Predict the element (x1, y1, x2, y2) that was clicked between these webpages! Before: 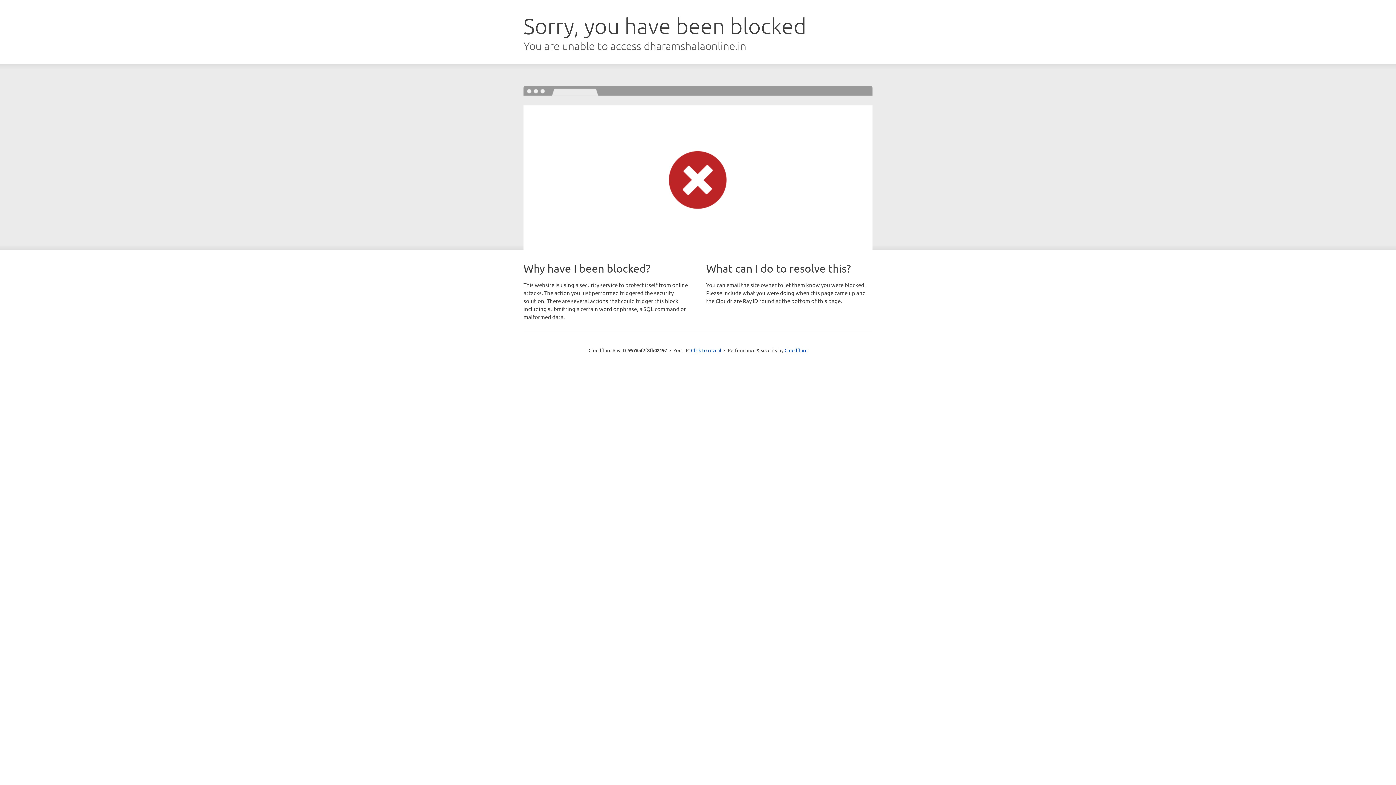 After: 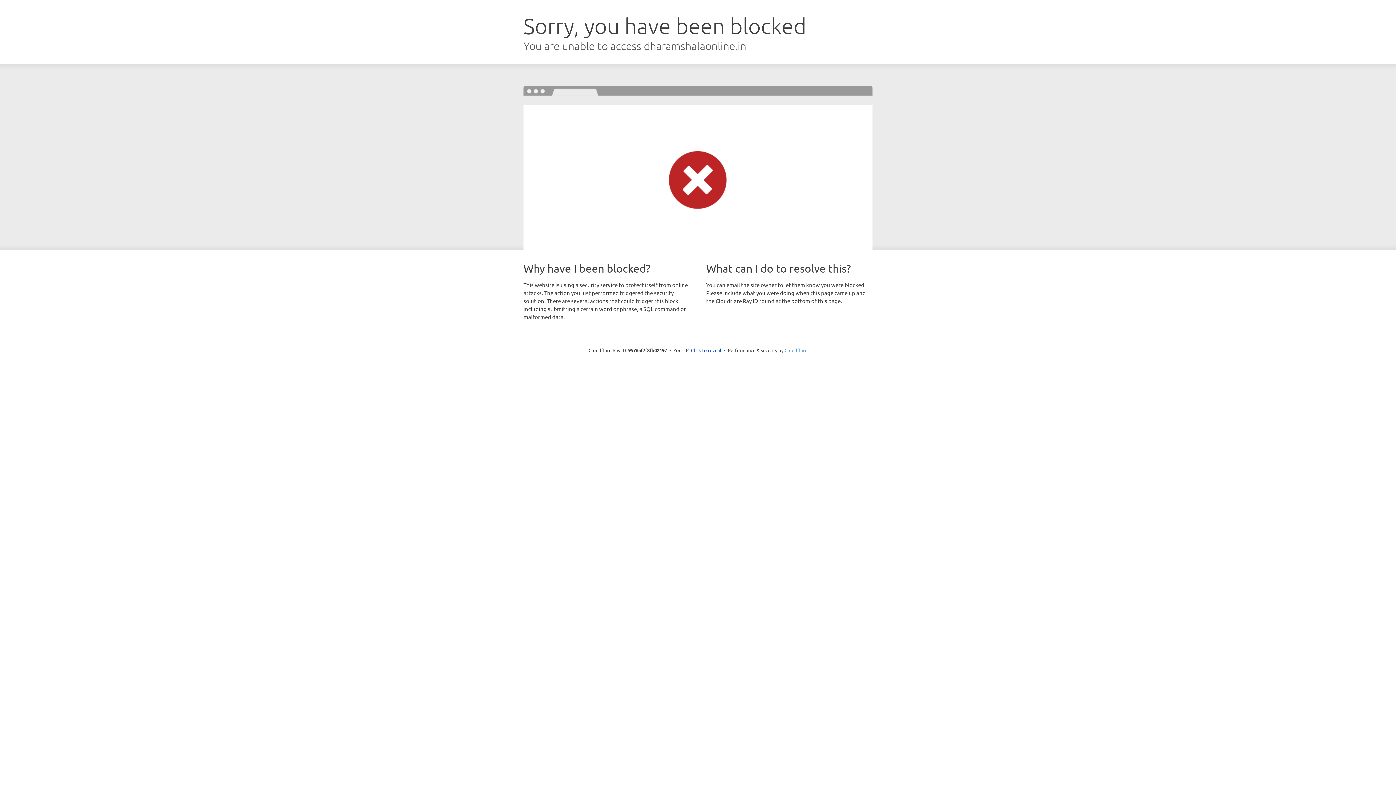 Action: label: Cloudflare bbox: (784, 347, 807, 353)